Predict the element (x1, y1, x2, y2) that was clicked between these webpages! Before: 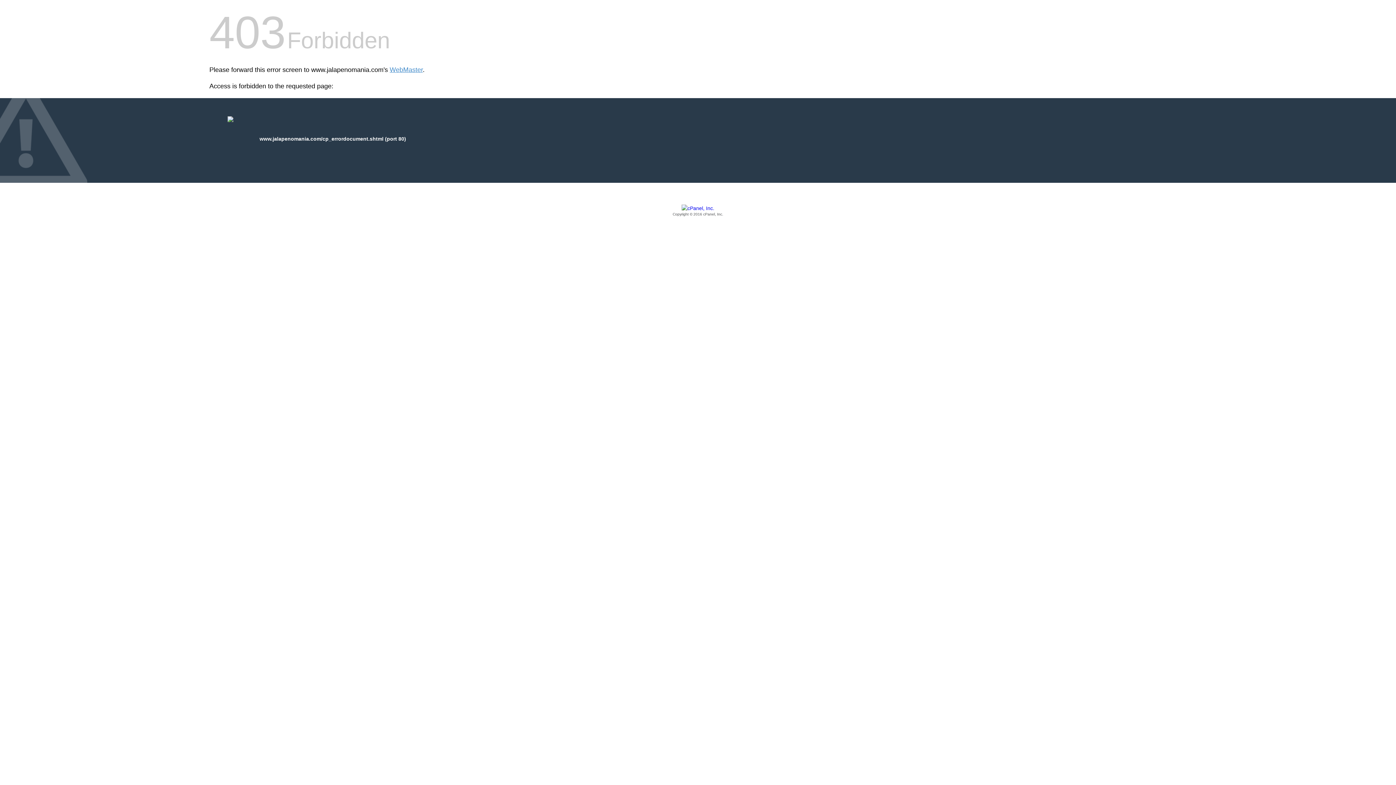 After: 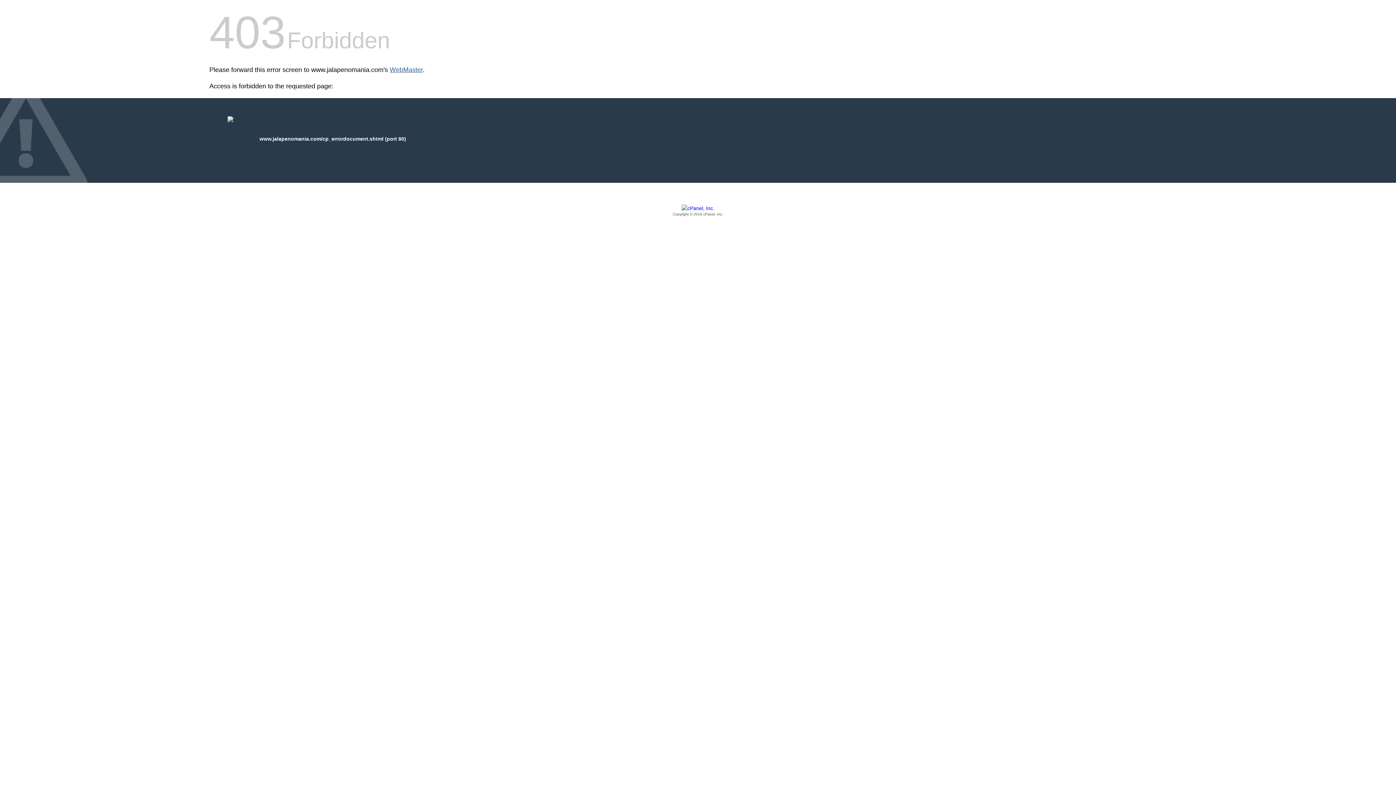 Action: label: WebMaster bbox: (389, 66, 422, 73)